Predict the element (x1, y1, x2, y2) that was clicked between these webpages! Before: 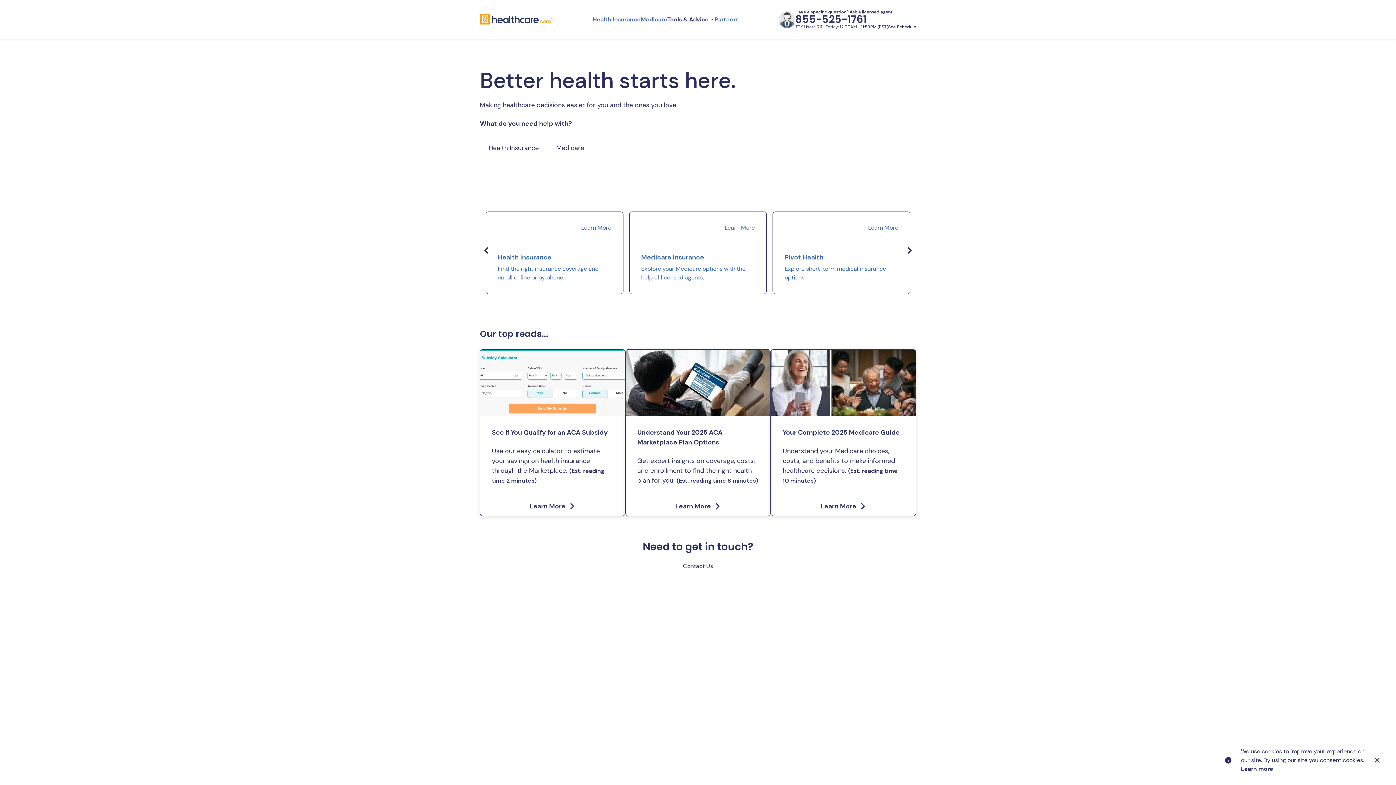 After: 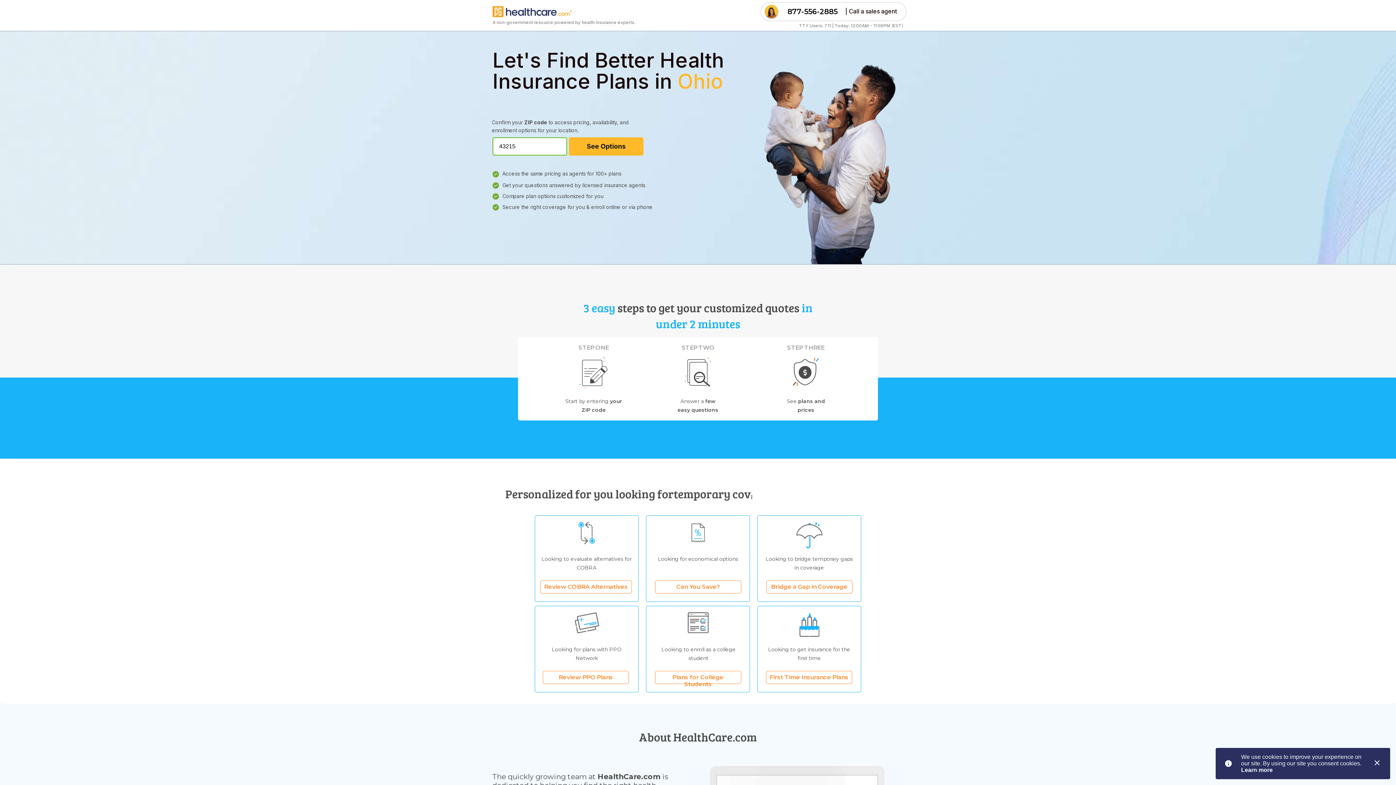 Action: label: Learn More

Health Insurance

Find the right insurance coverage and enroll online or by phone. bbox: (497, 223, 611, 282)